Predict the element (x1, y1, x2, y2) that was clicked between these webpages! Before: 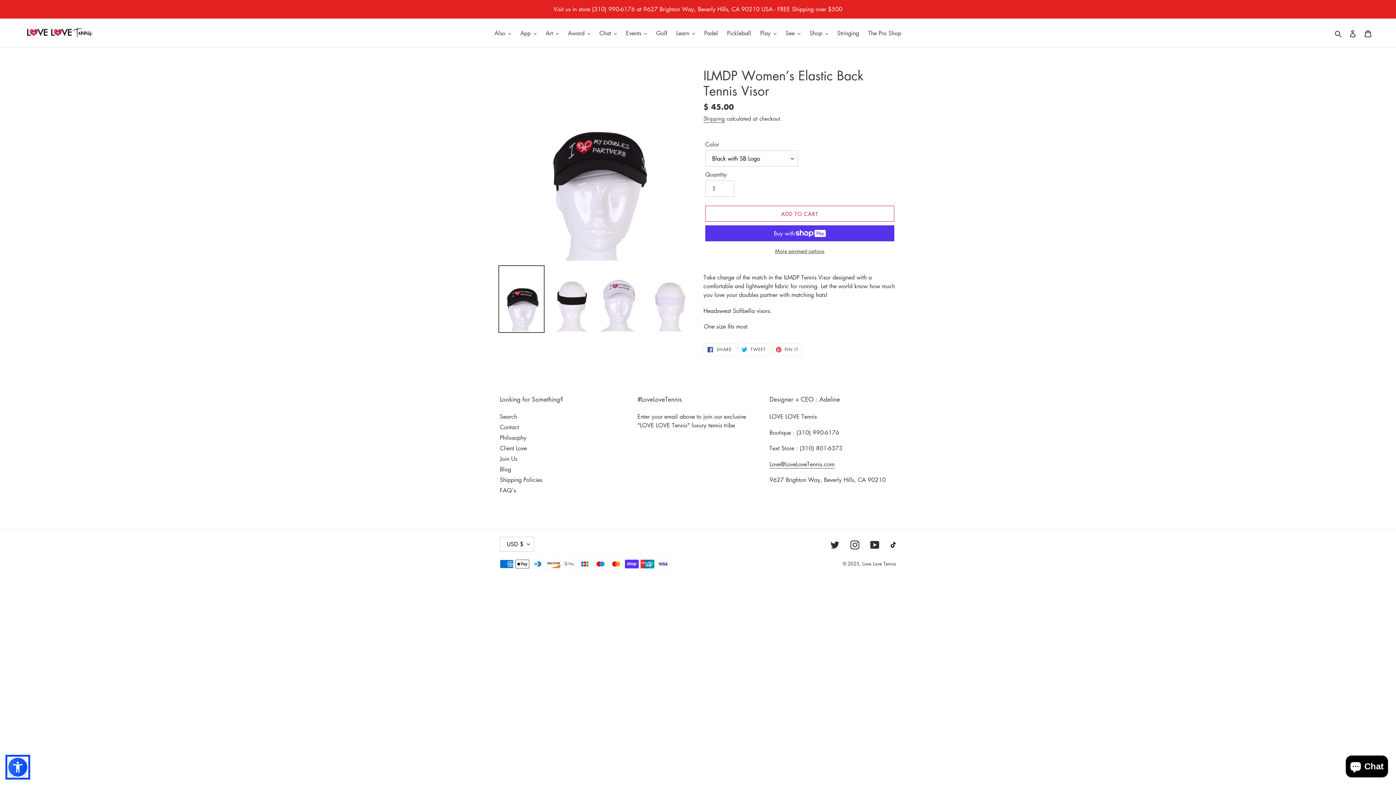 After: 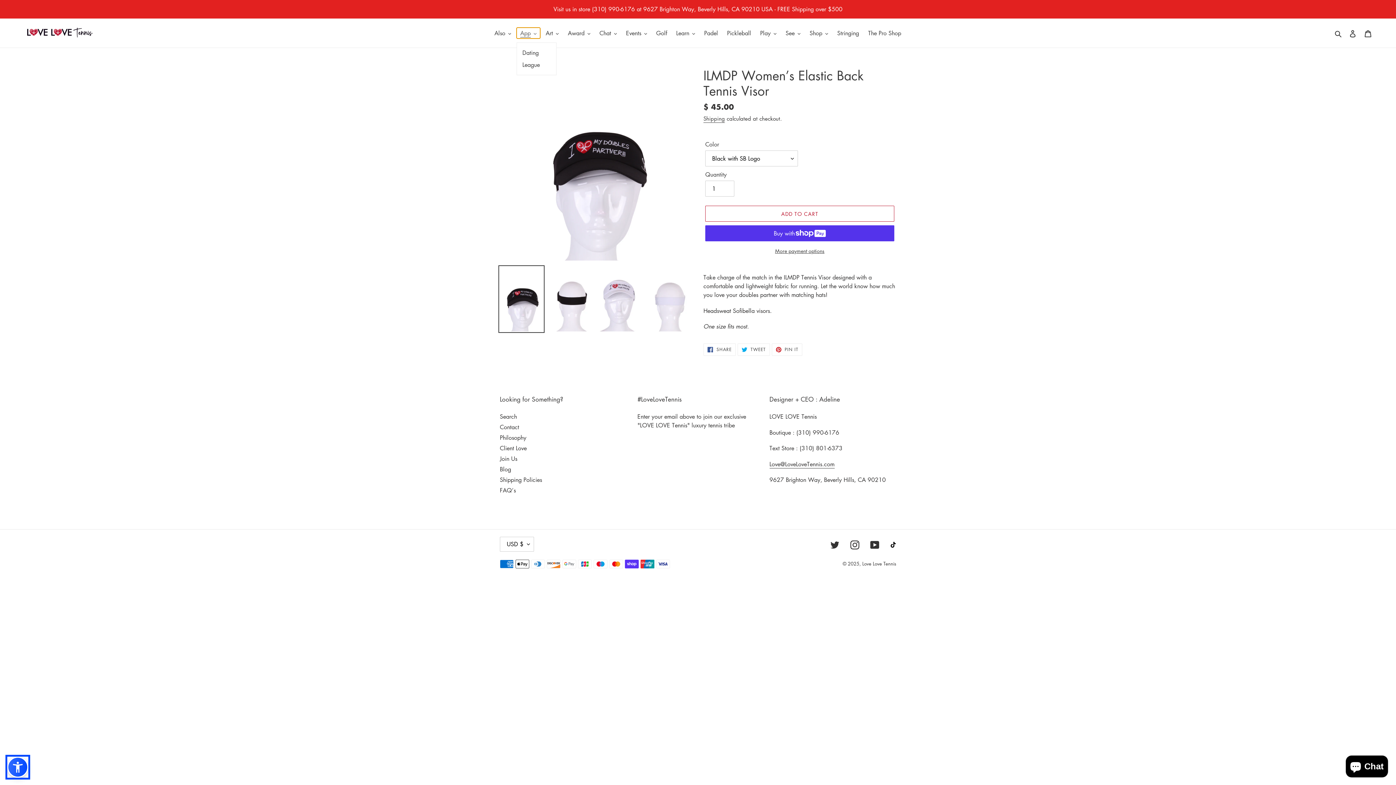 Action: bbox: (516, 27, 540, 38) label: App